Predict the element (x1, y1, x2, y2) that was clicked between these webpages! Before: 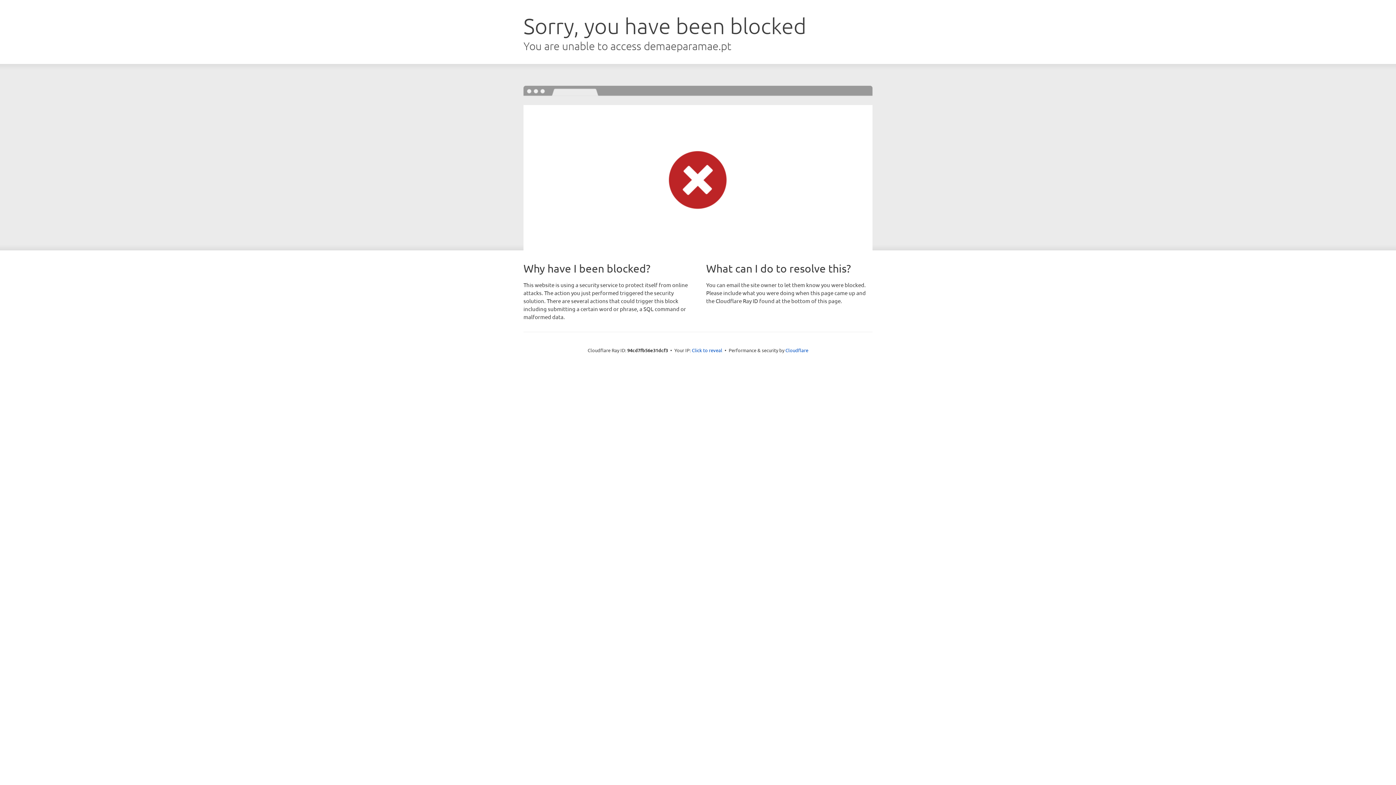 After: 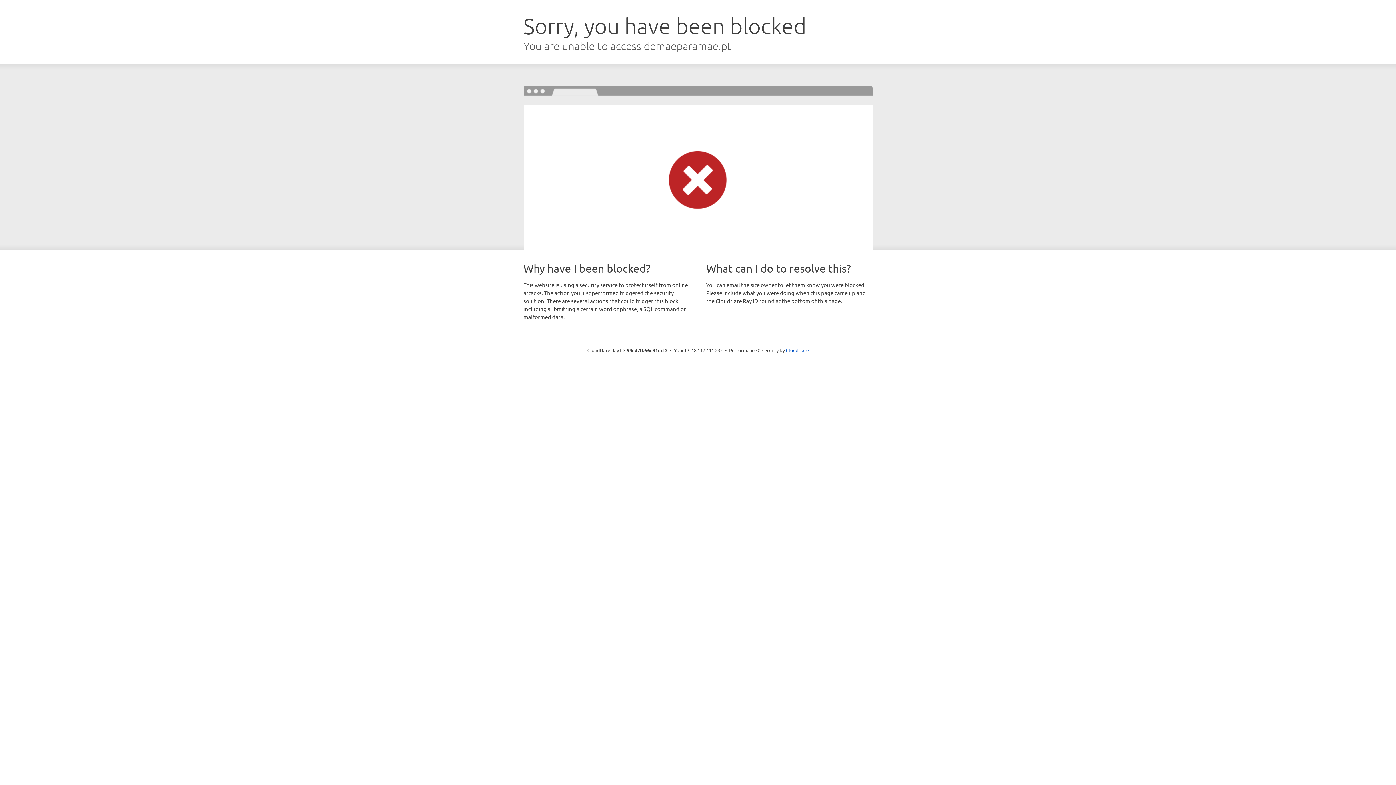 Action: label: Click to reveal bbox: (692, 346, 722, 353)